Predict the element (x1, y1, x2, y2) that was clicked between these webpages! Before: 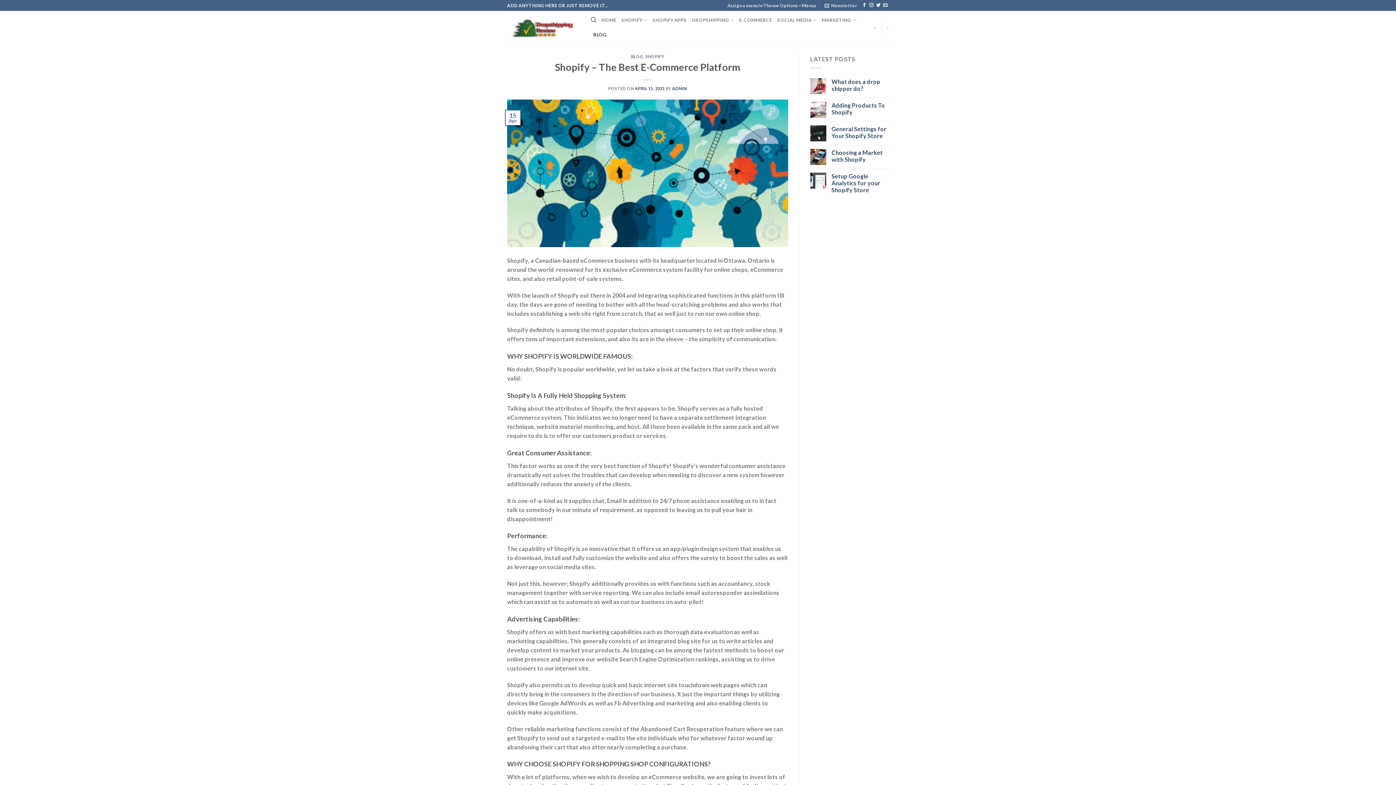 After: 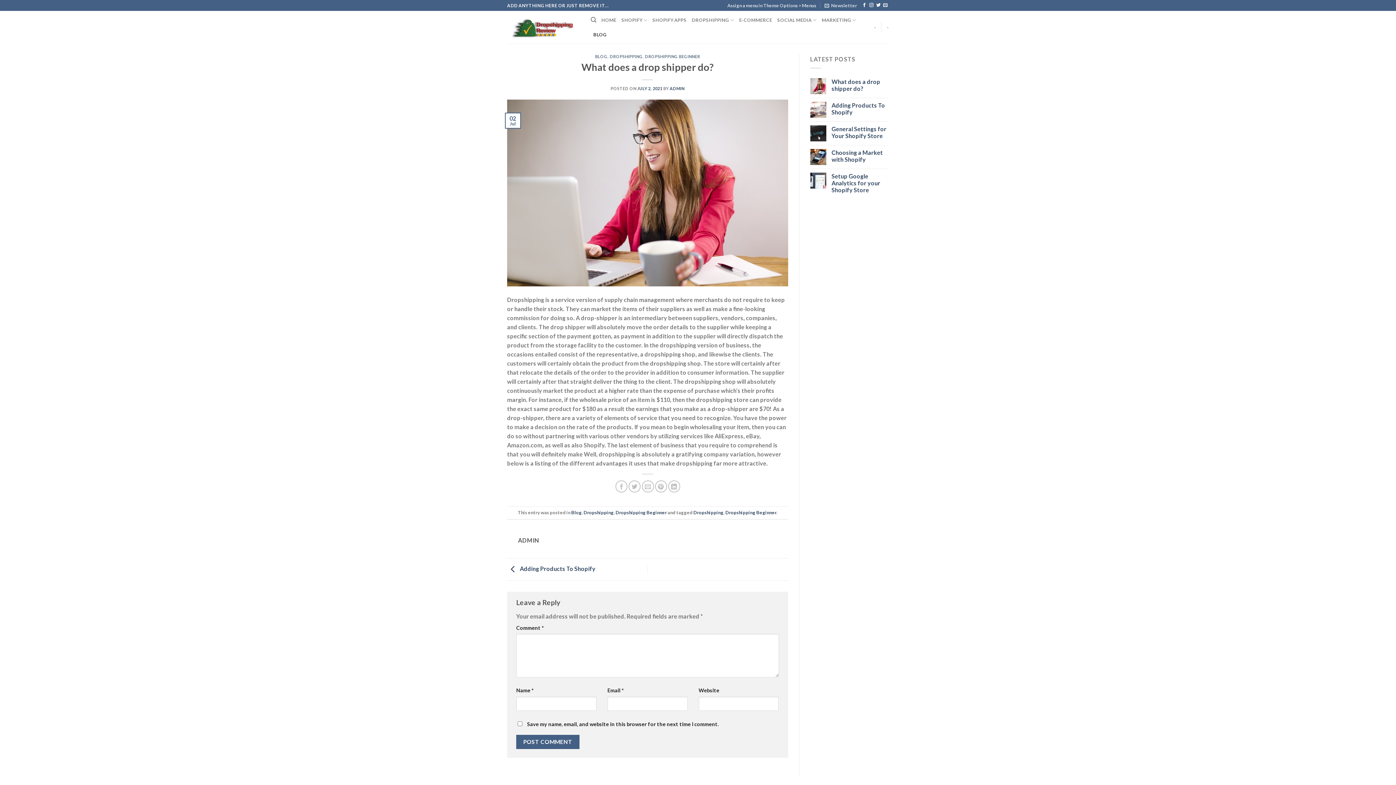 Action: label: What does a drop shipper do? bbox: (831, 78, 889, 91)